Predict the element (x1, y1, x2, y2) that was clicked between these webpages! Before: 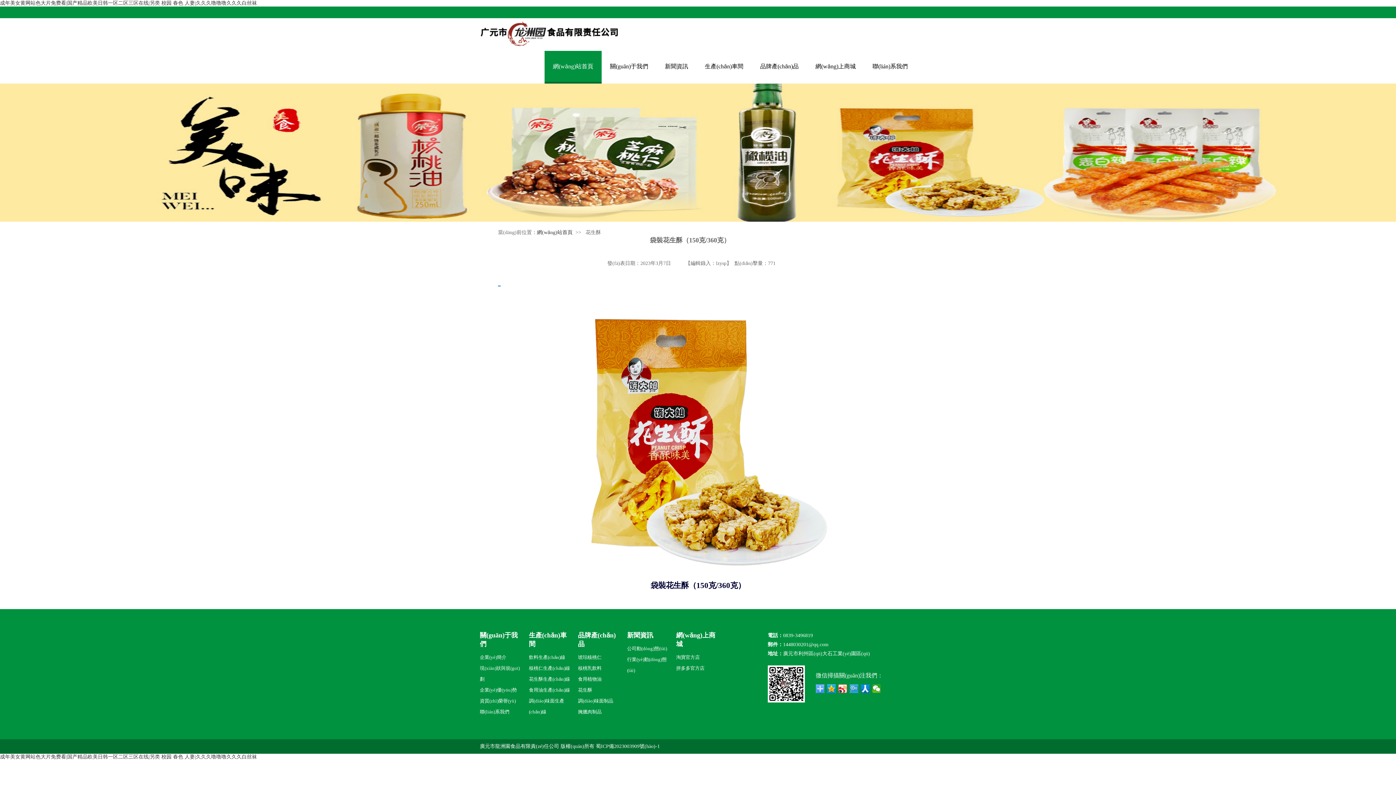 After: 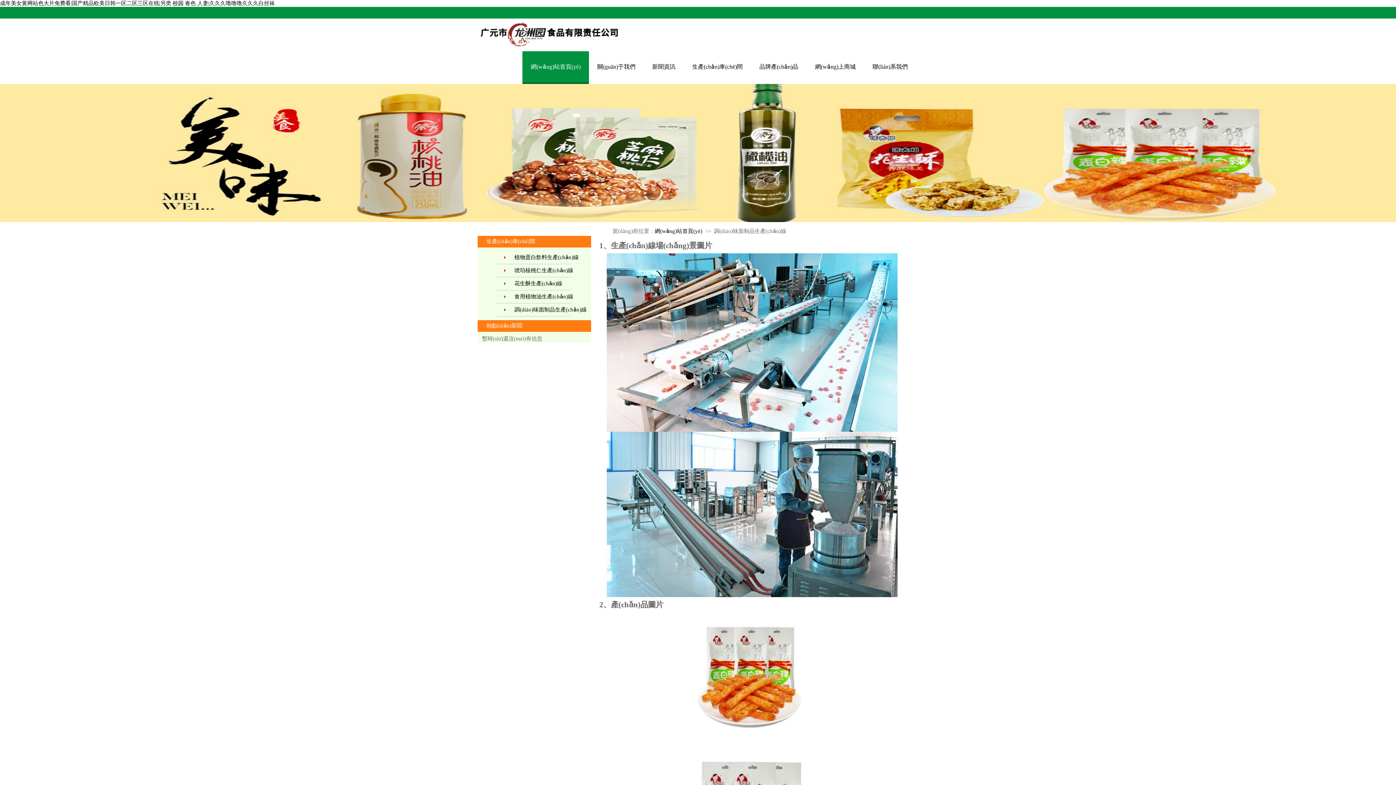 Action: label: 調(diào)味面生產(chǎn)線 bbox: (529, 696, 572, 717)